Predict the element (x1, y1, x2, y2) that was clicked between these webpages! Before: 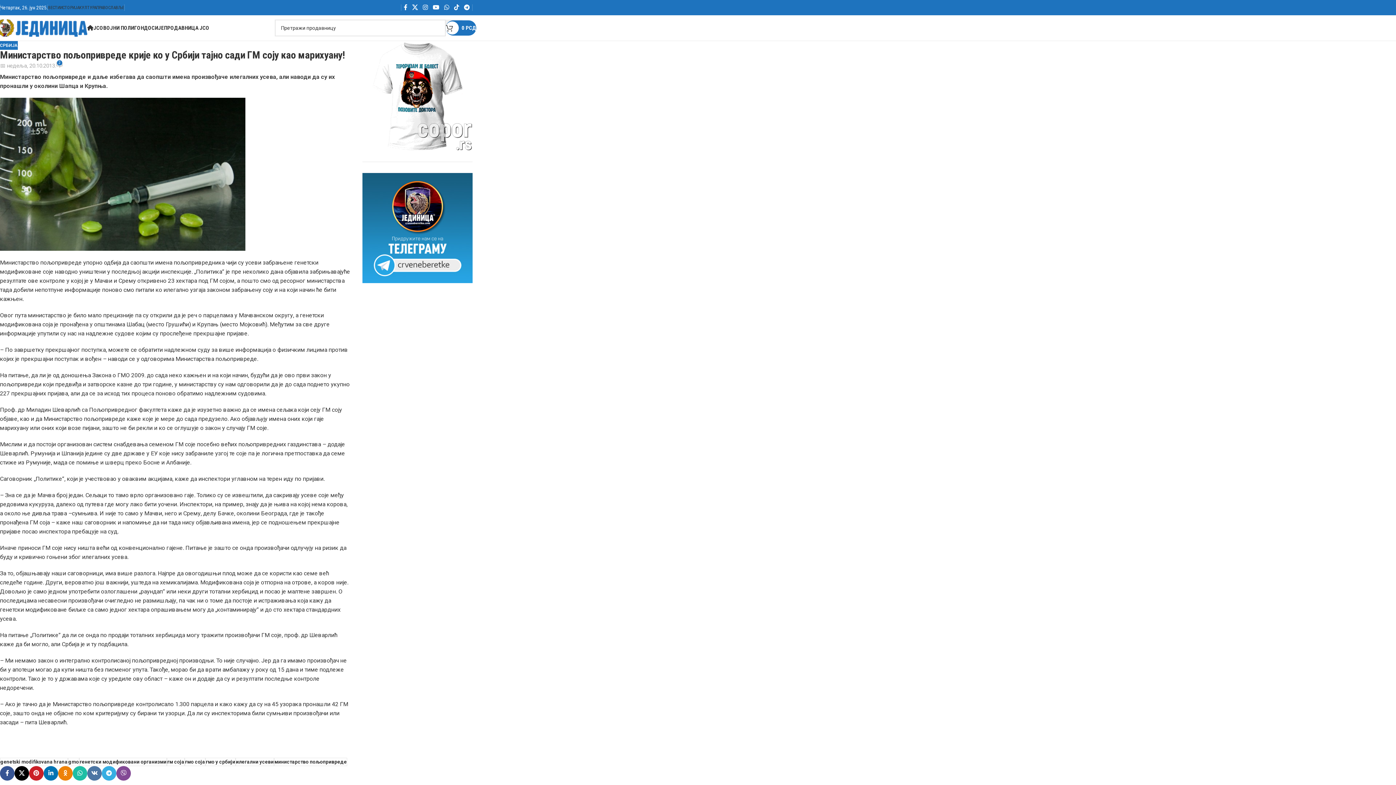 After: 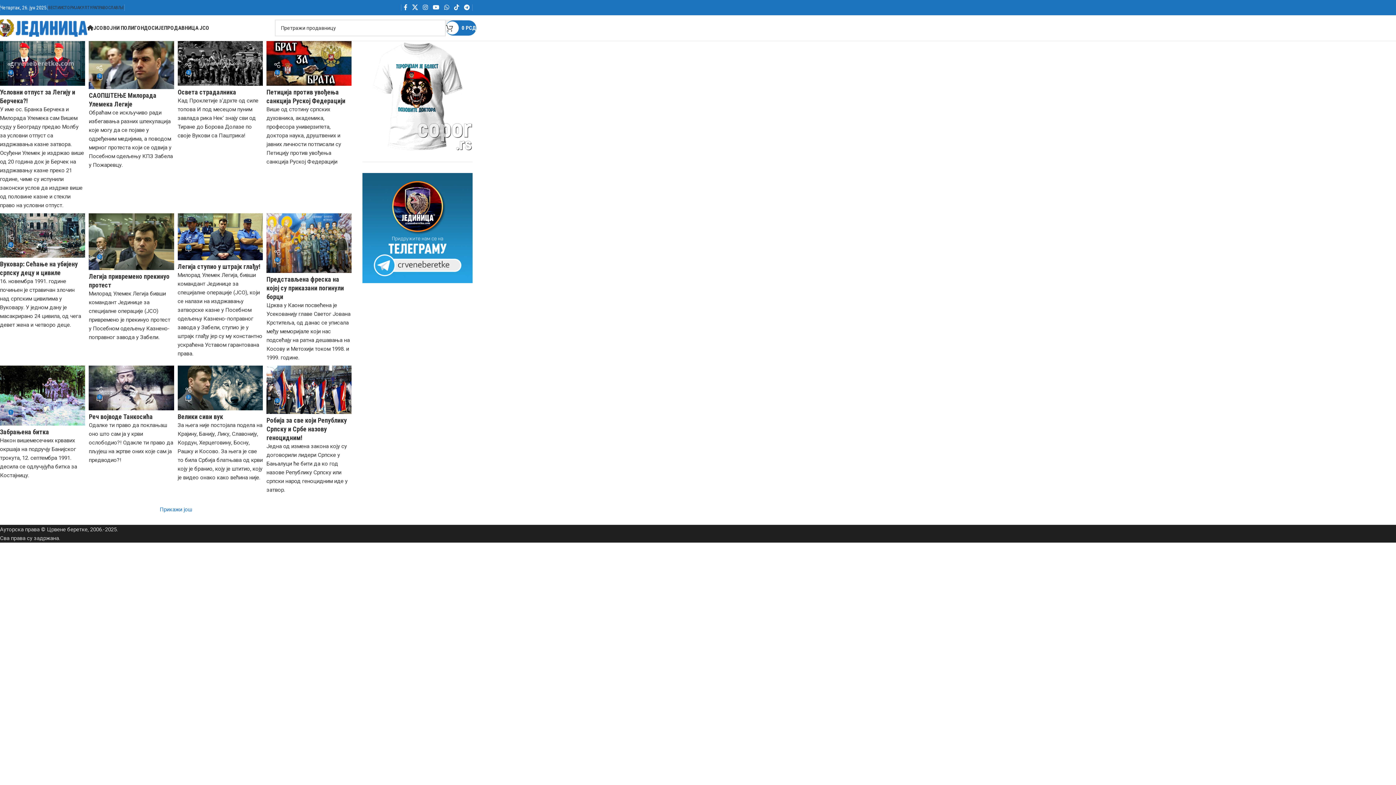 Action: bbox: (-3, 24, 87, 30) label: Site logo